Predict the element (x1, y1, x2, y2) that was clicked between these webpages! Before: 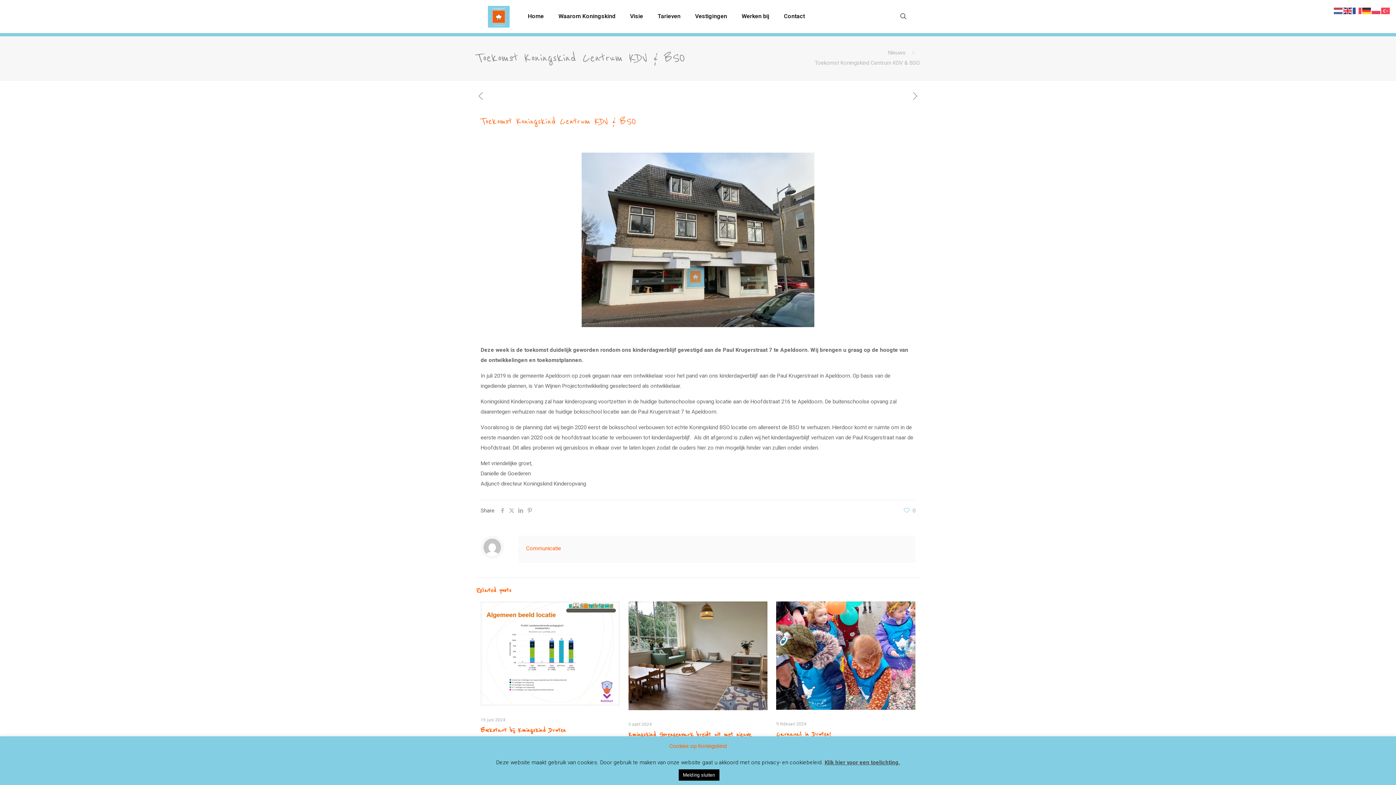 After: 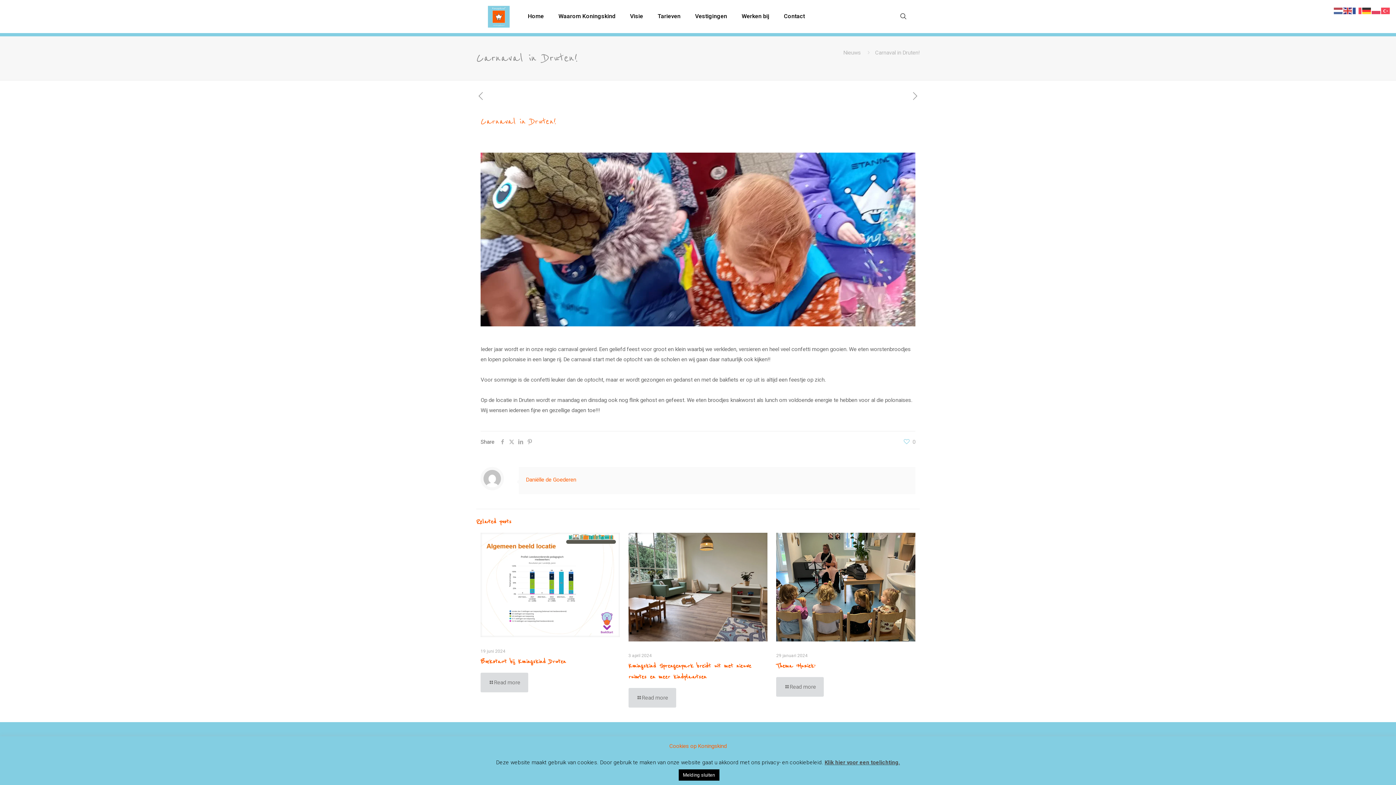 Action: label: Carnaval in Druten! bbox: (776, 731, 831, 738)